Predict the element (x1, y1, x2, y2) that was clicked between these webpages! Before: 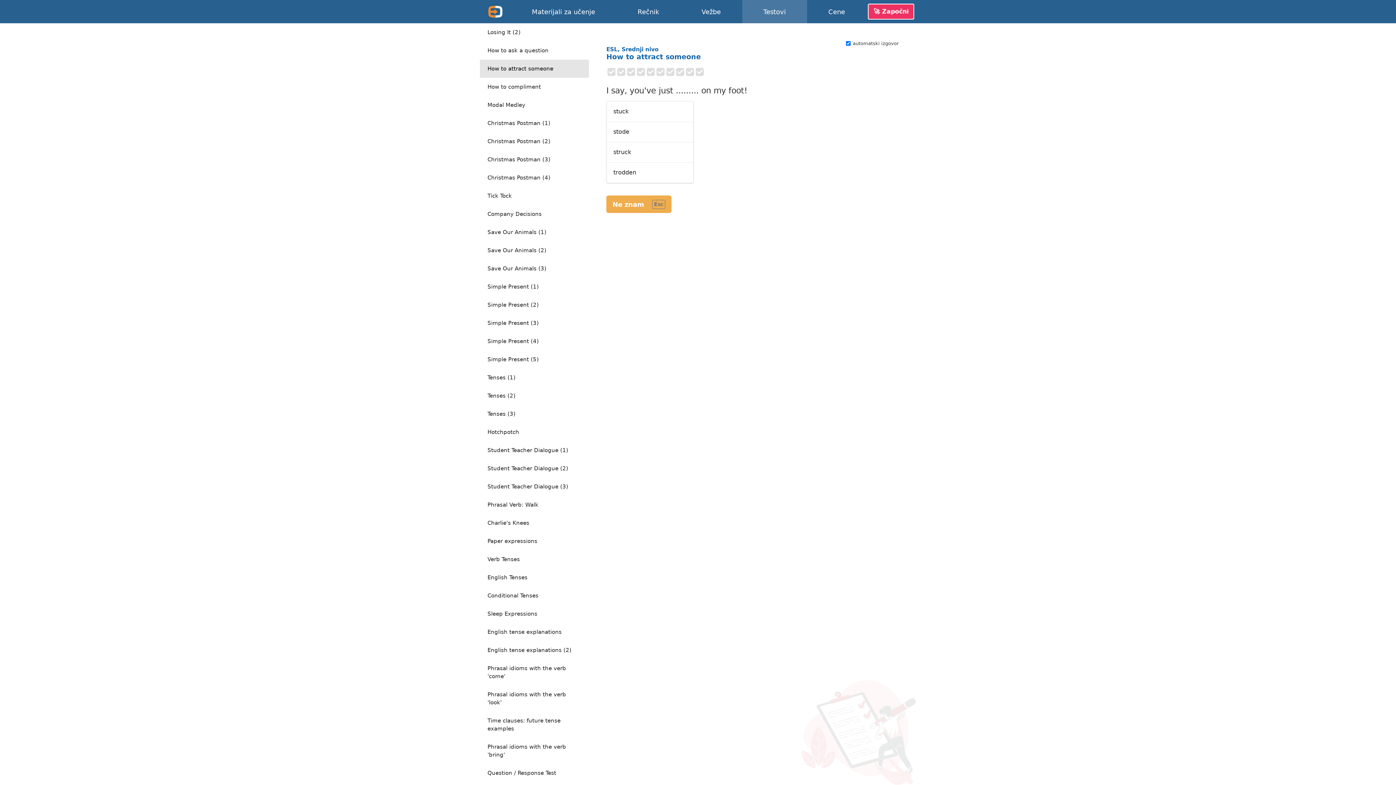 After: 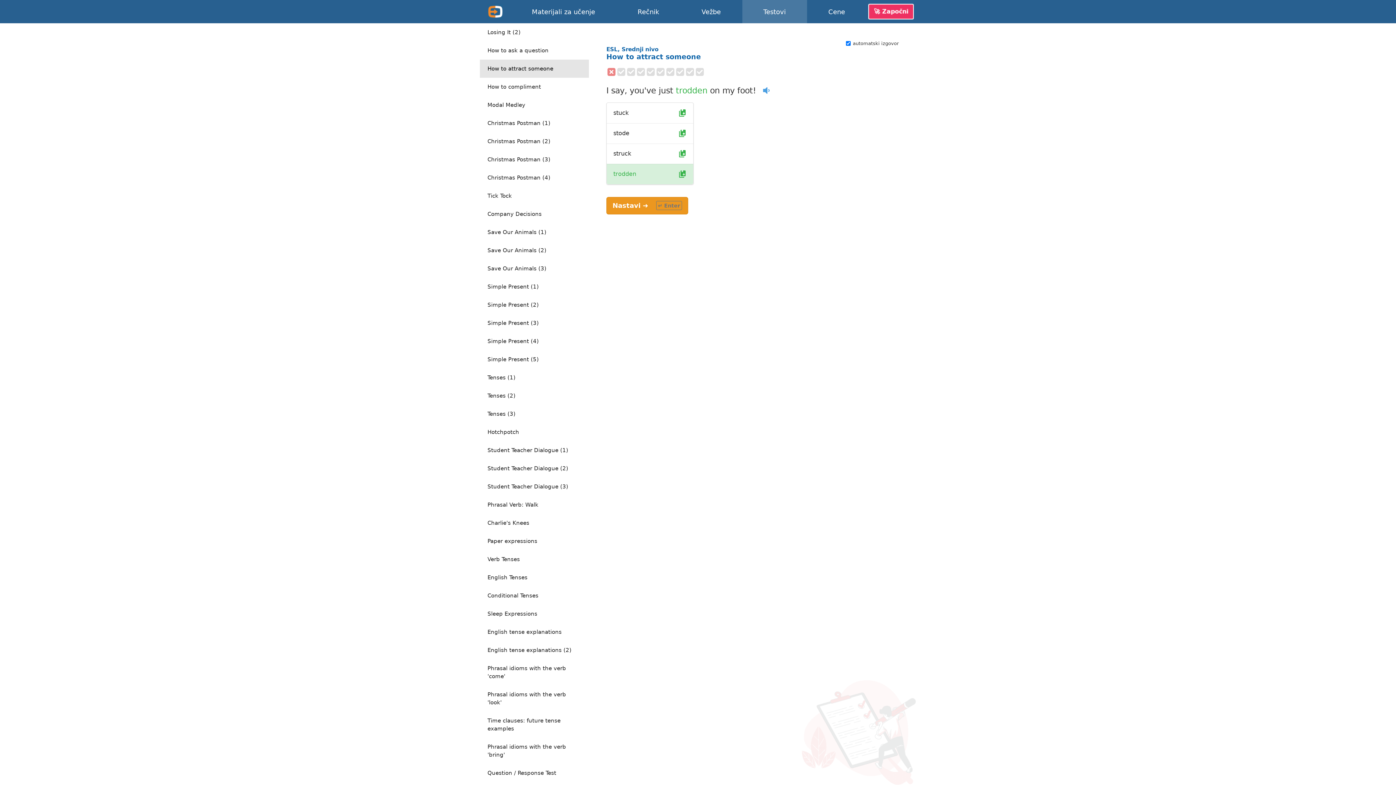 Action: bbox: (606, 195, 671, 213) label: Ne znam
Esc